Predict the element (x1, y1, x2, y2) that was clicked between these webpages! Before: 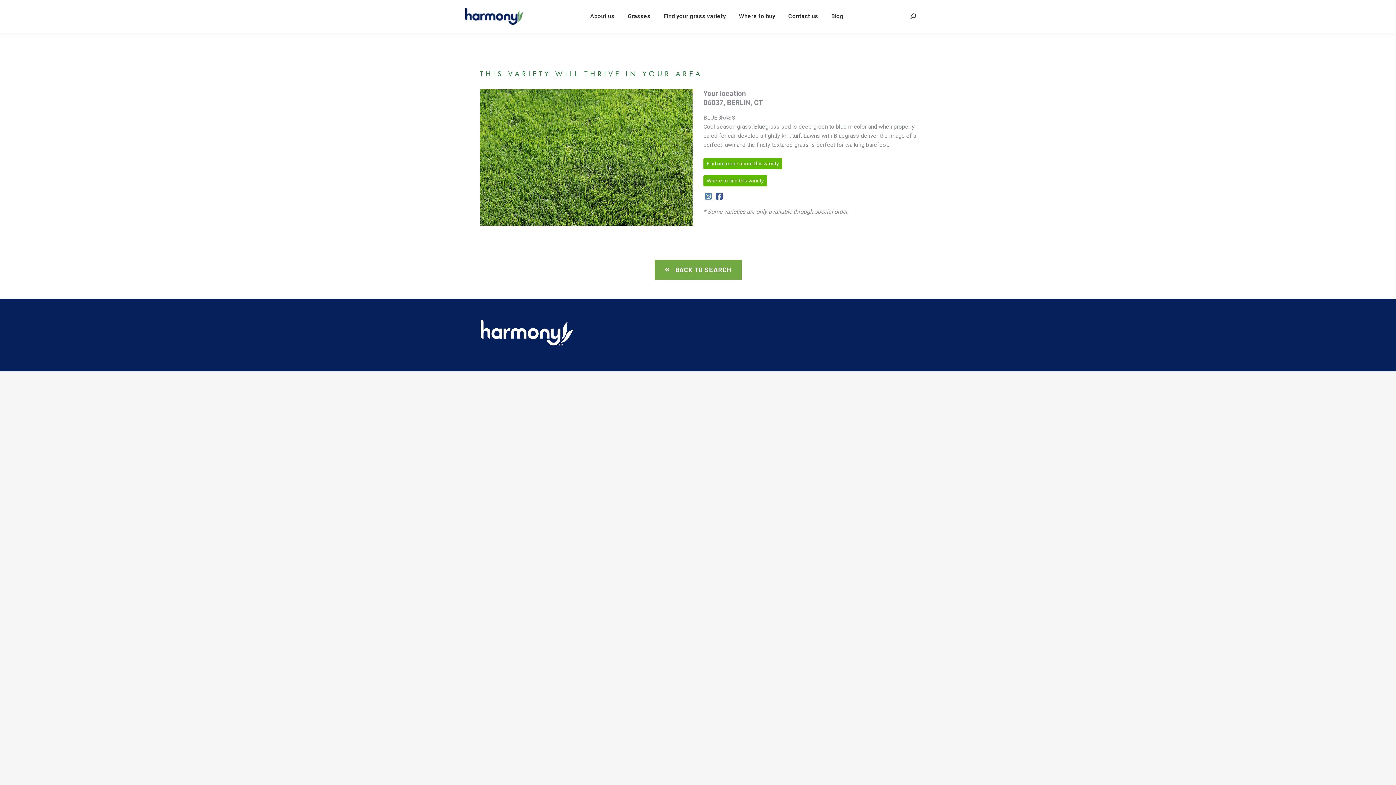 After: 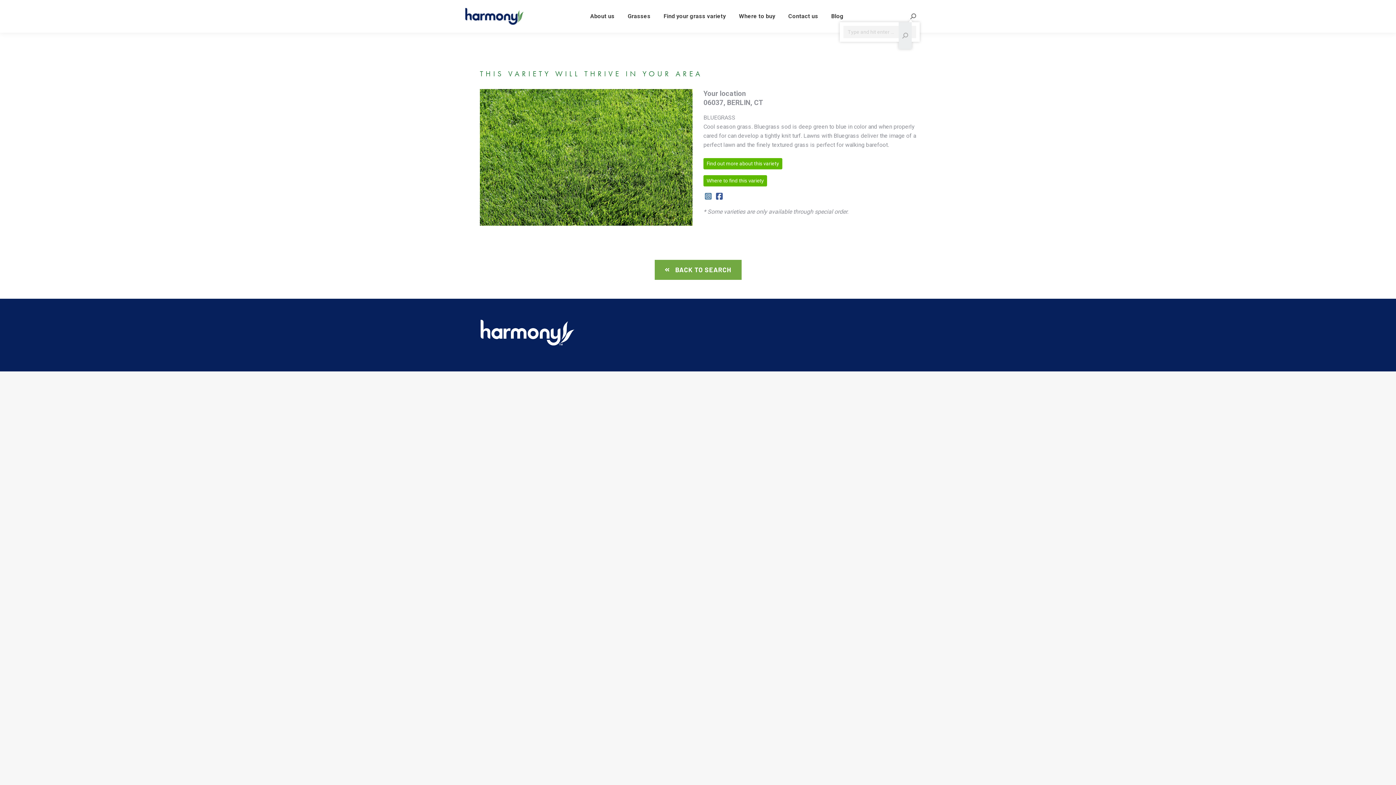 Action: bbox: (910, 13, 916, 19)